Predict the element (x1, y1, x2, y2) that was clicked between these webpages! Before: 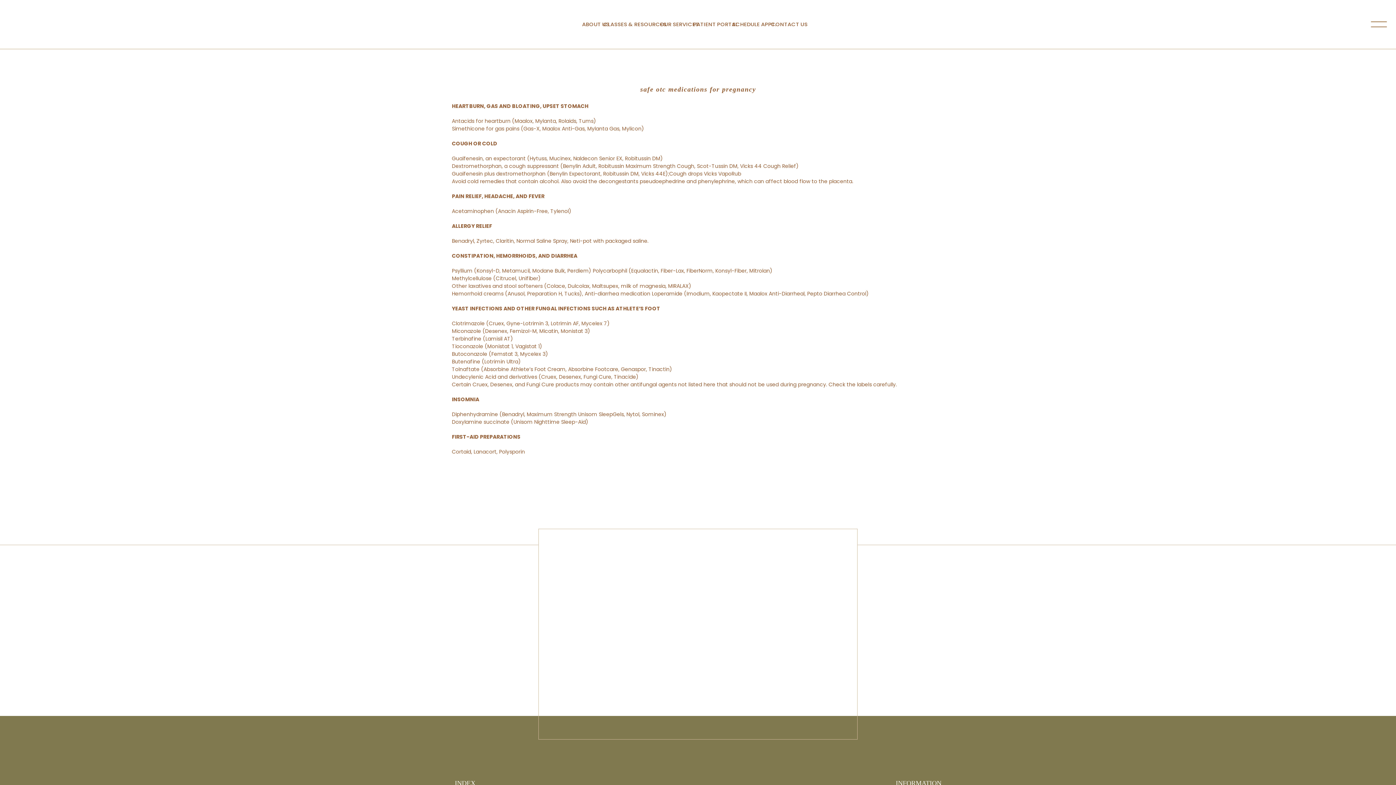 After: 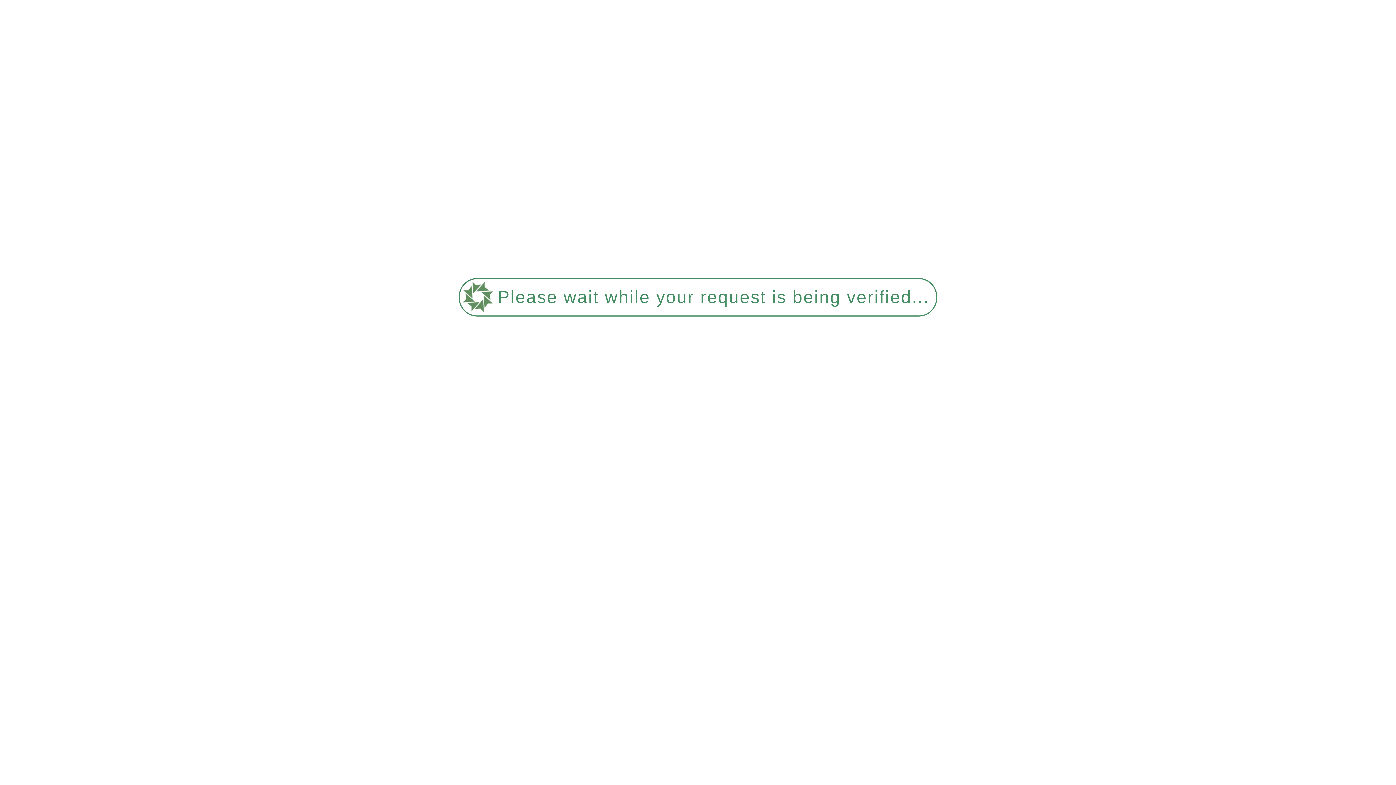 Action: label: OUR SERVICES bbox: (659, 20, 698, 27)